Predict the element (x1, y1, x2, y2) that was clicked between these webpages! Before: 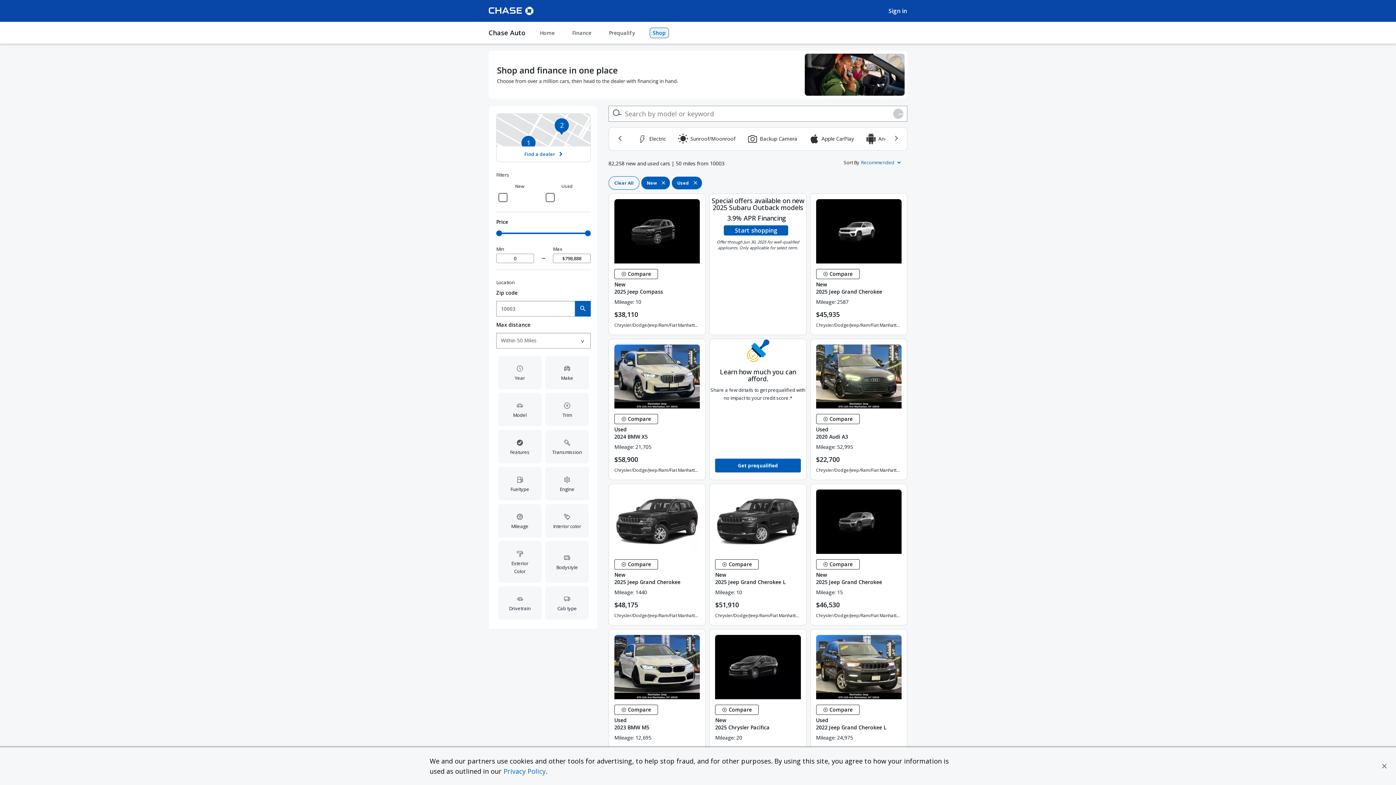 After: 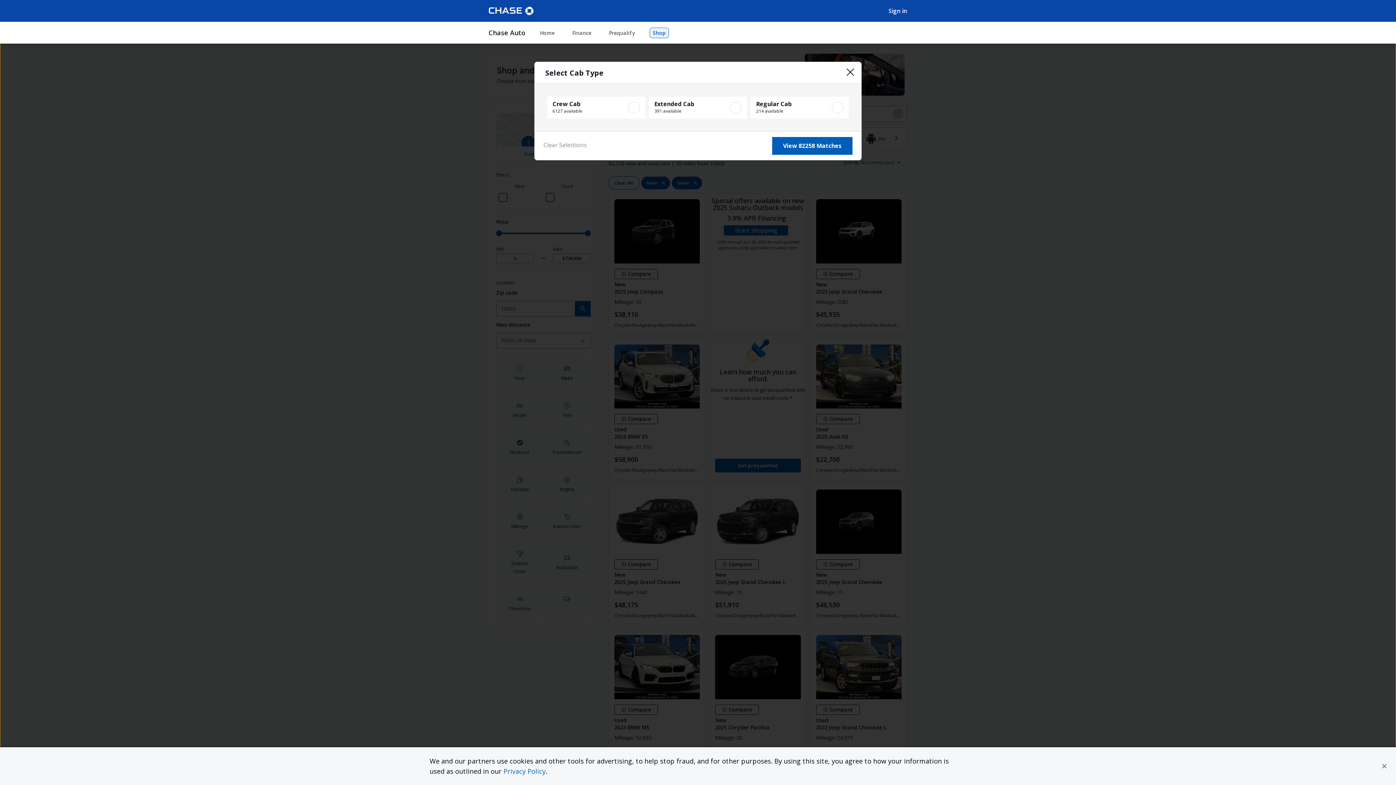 Action: bbox: (543, 584, 590, 621) label: Cab type